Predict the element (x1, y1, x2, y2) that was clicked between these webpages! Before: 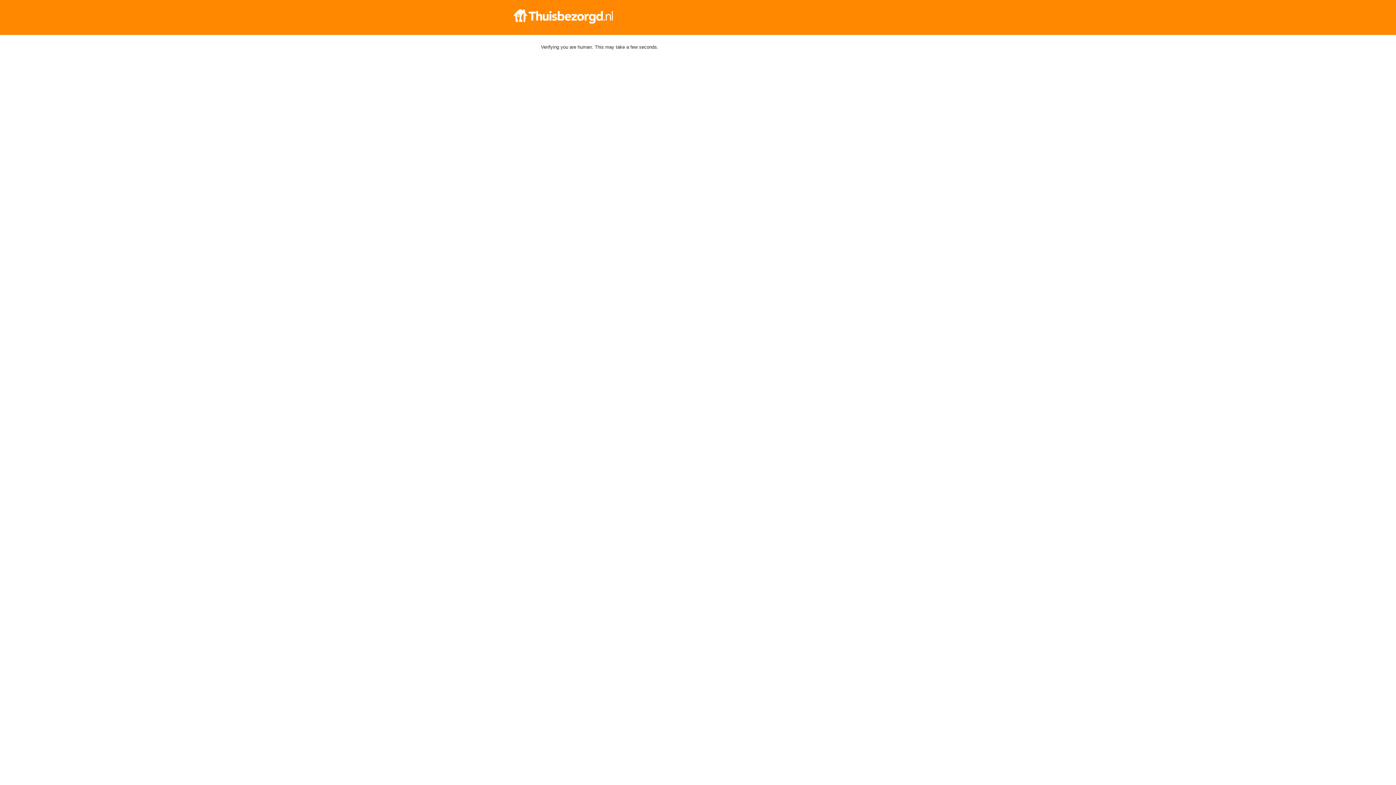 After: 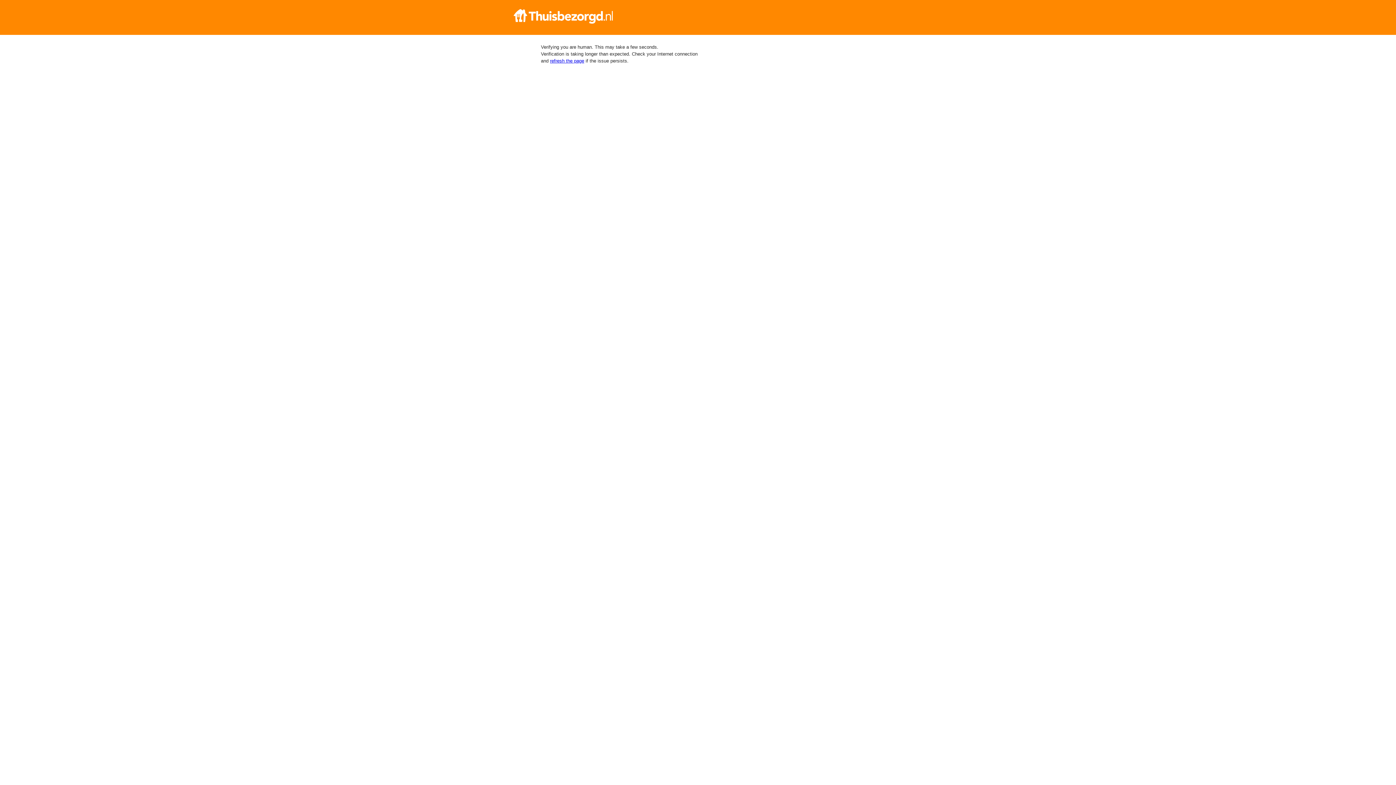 Action: bbox: (512, 9, 884, 23)